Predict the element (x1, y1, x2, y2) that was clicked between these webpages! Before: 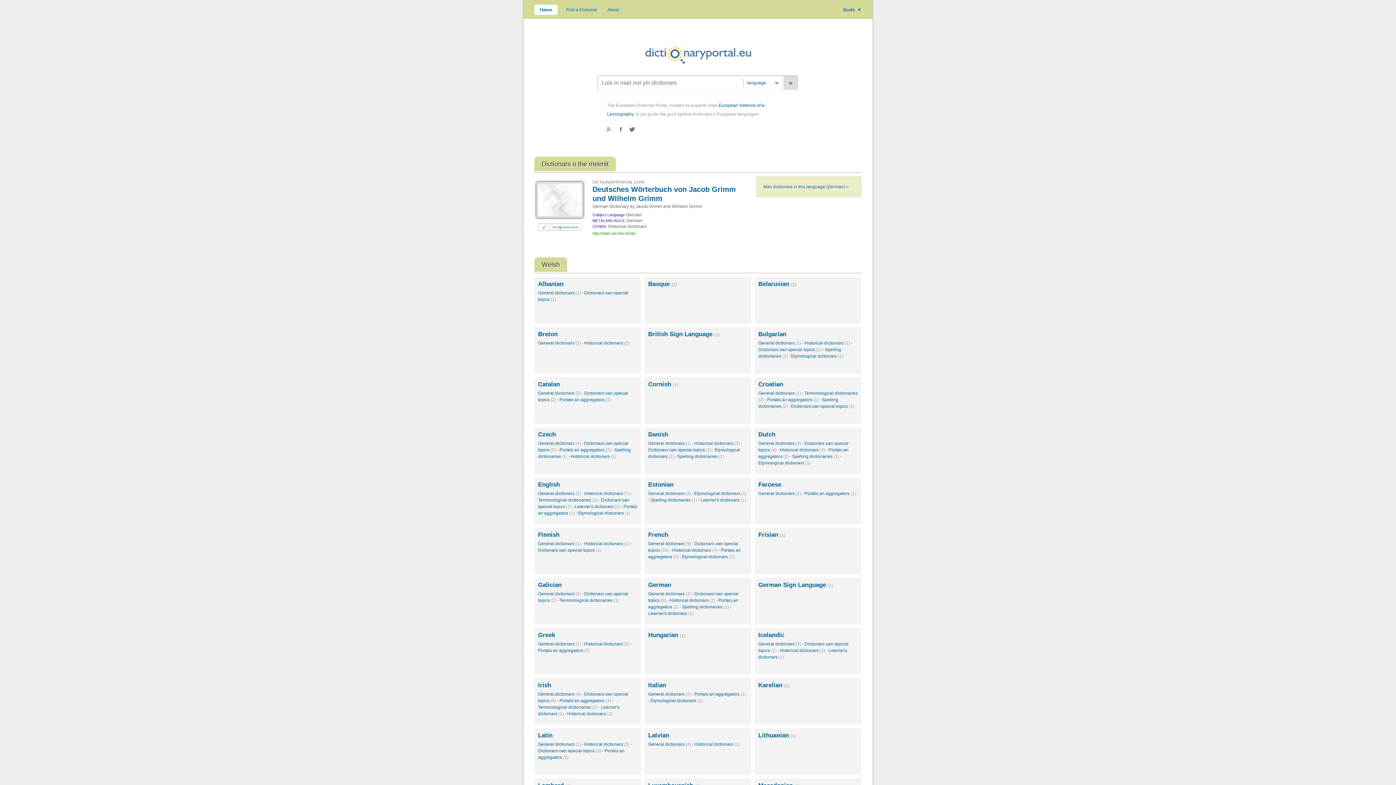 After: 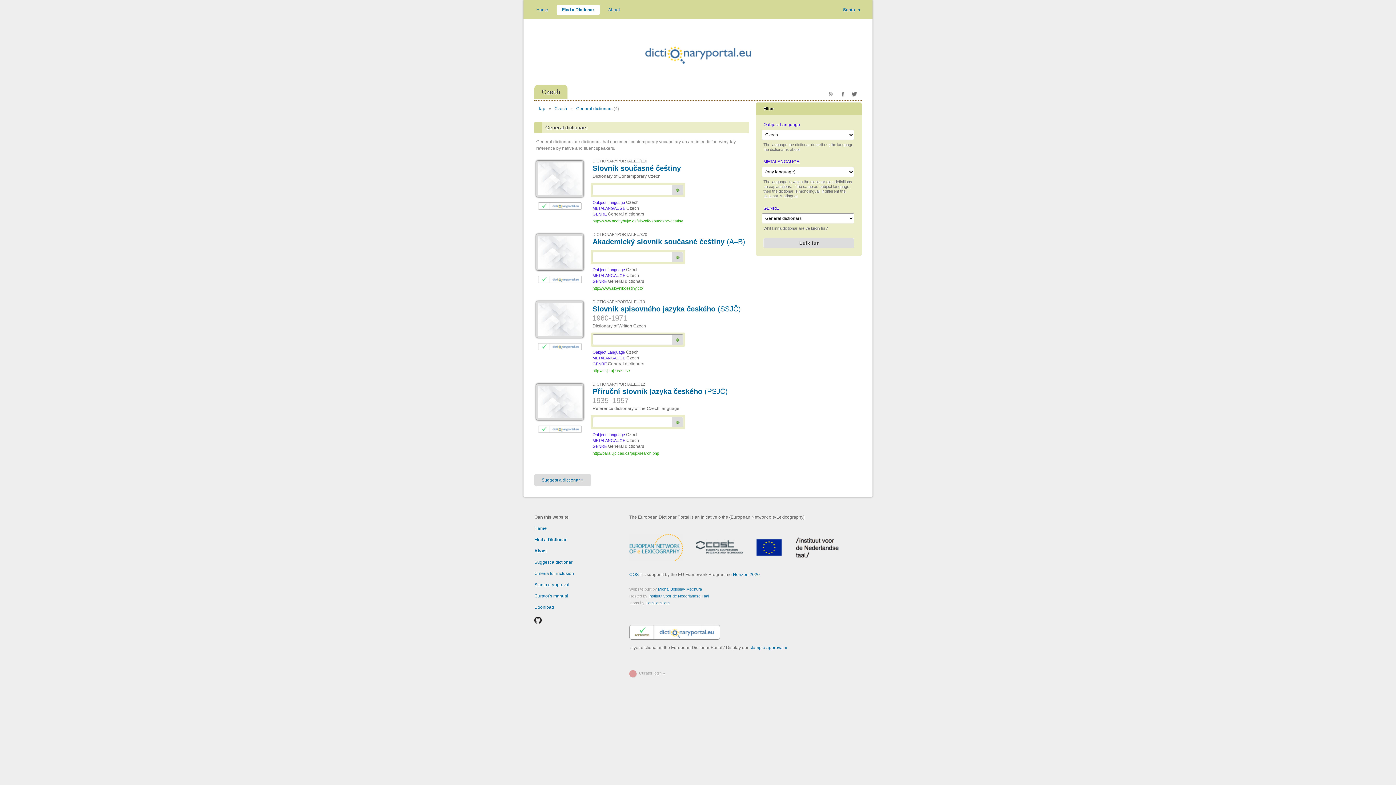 Action: label: General dictionars (4) bbox: (538, 441, 581, 446)